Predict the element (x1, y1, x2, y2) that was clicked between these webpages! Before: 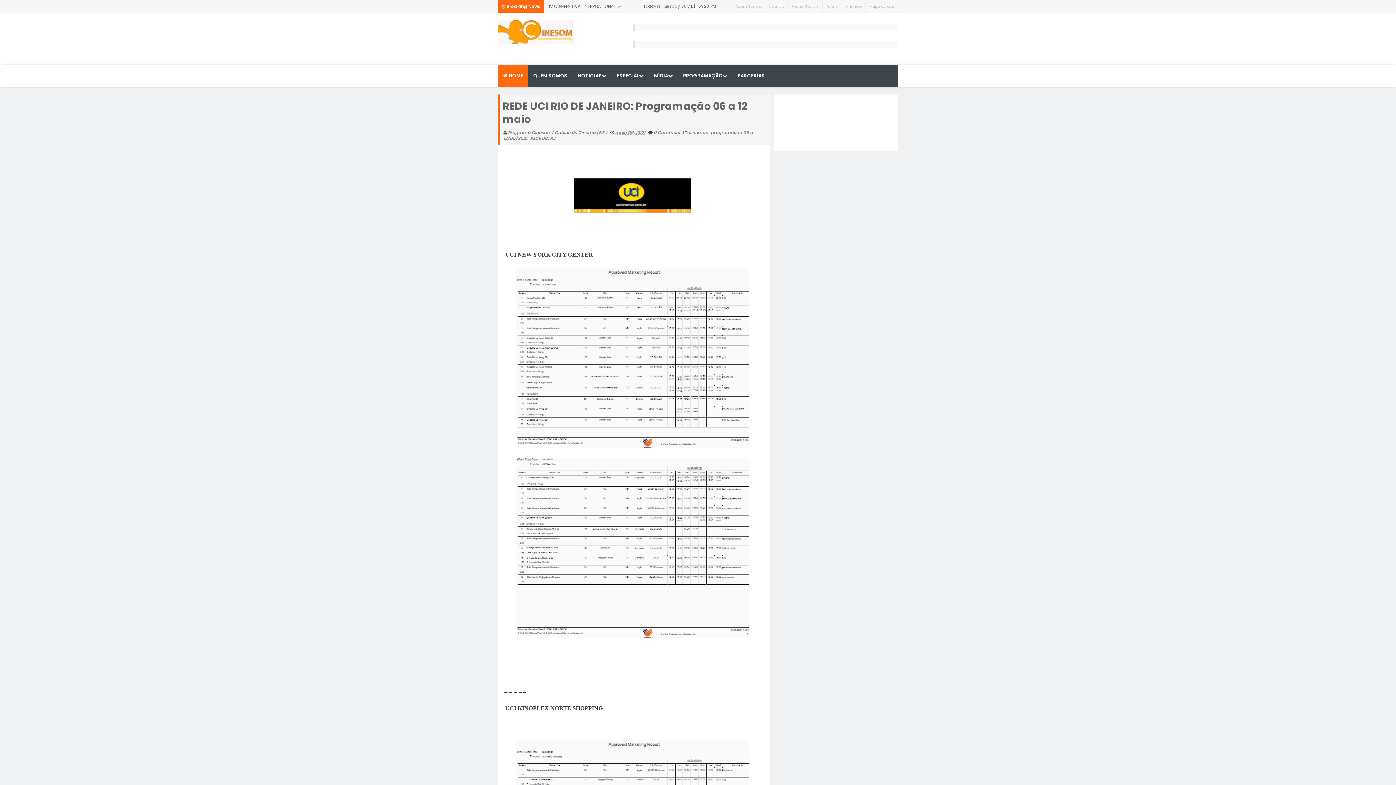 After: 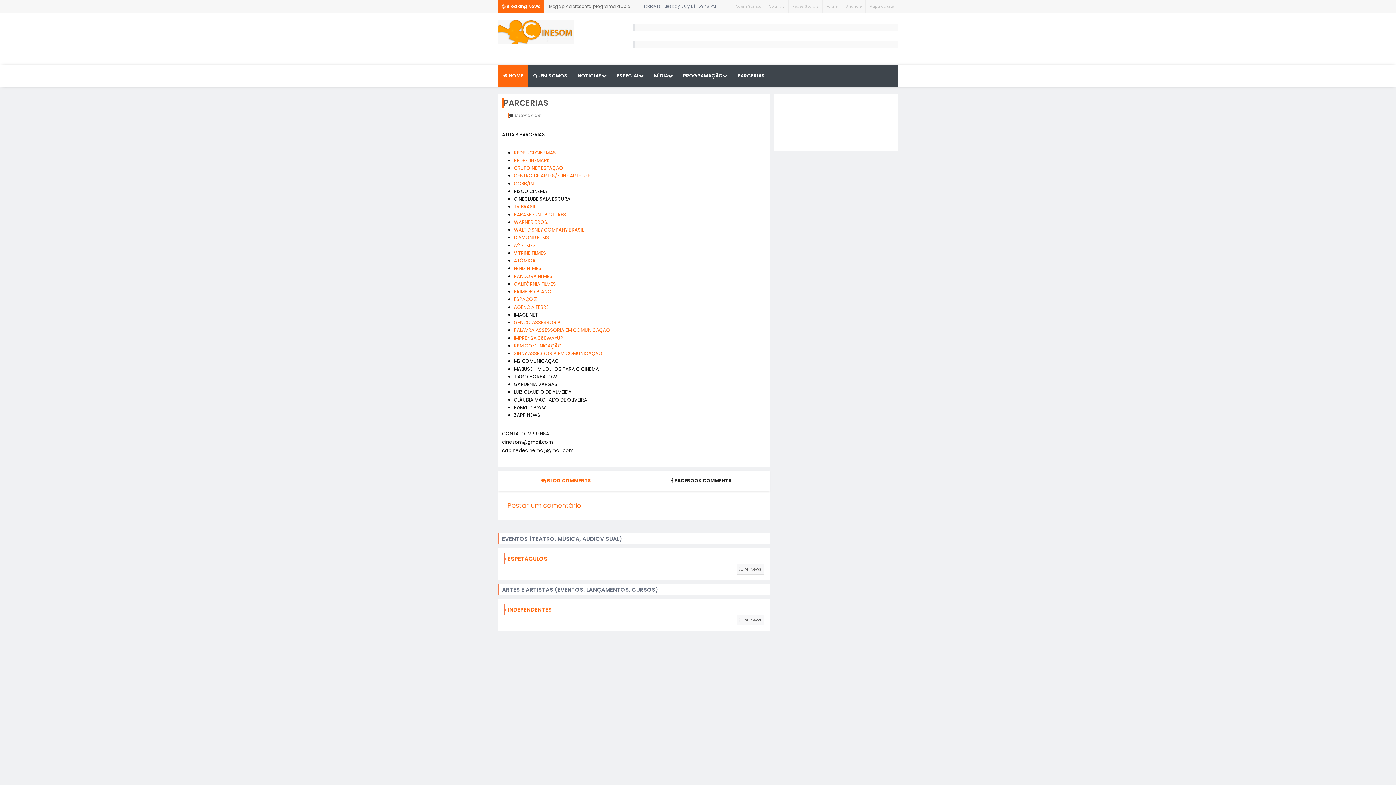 Action: label: PARCERIAS bbox: (732, 65, 770, 86)